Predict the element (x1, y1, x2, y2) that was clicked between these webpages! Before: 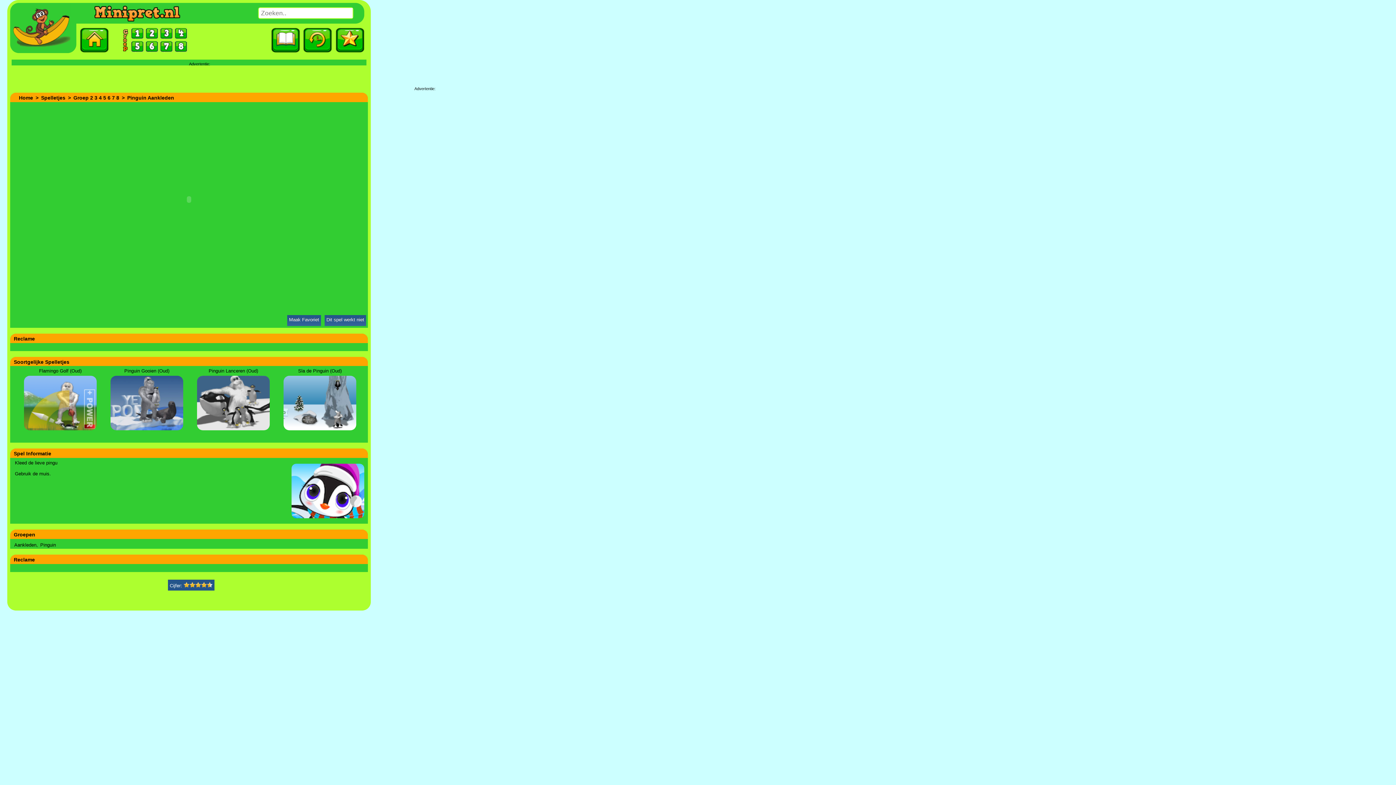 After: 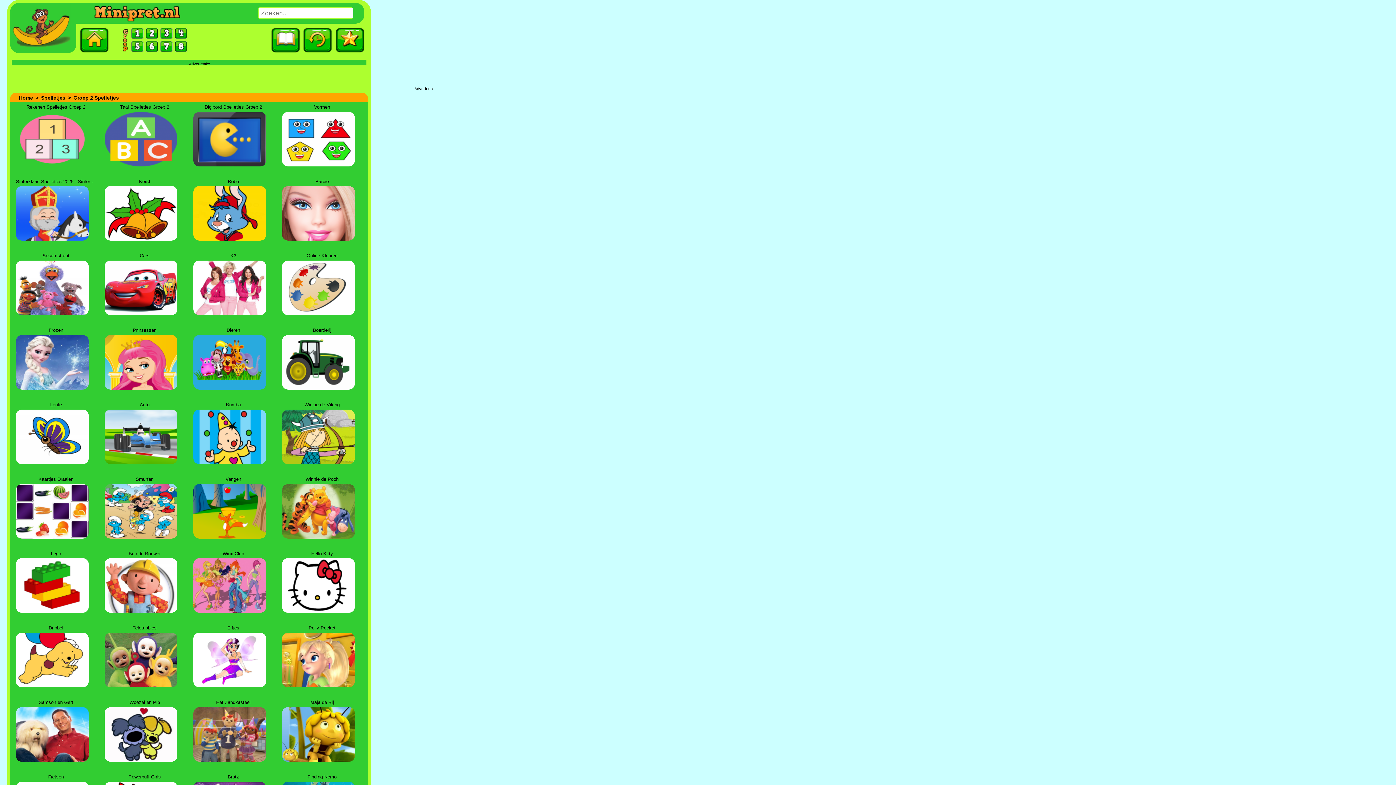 Action: label: 2 bbox: (90, 94, 93, 100)